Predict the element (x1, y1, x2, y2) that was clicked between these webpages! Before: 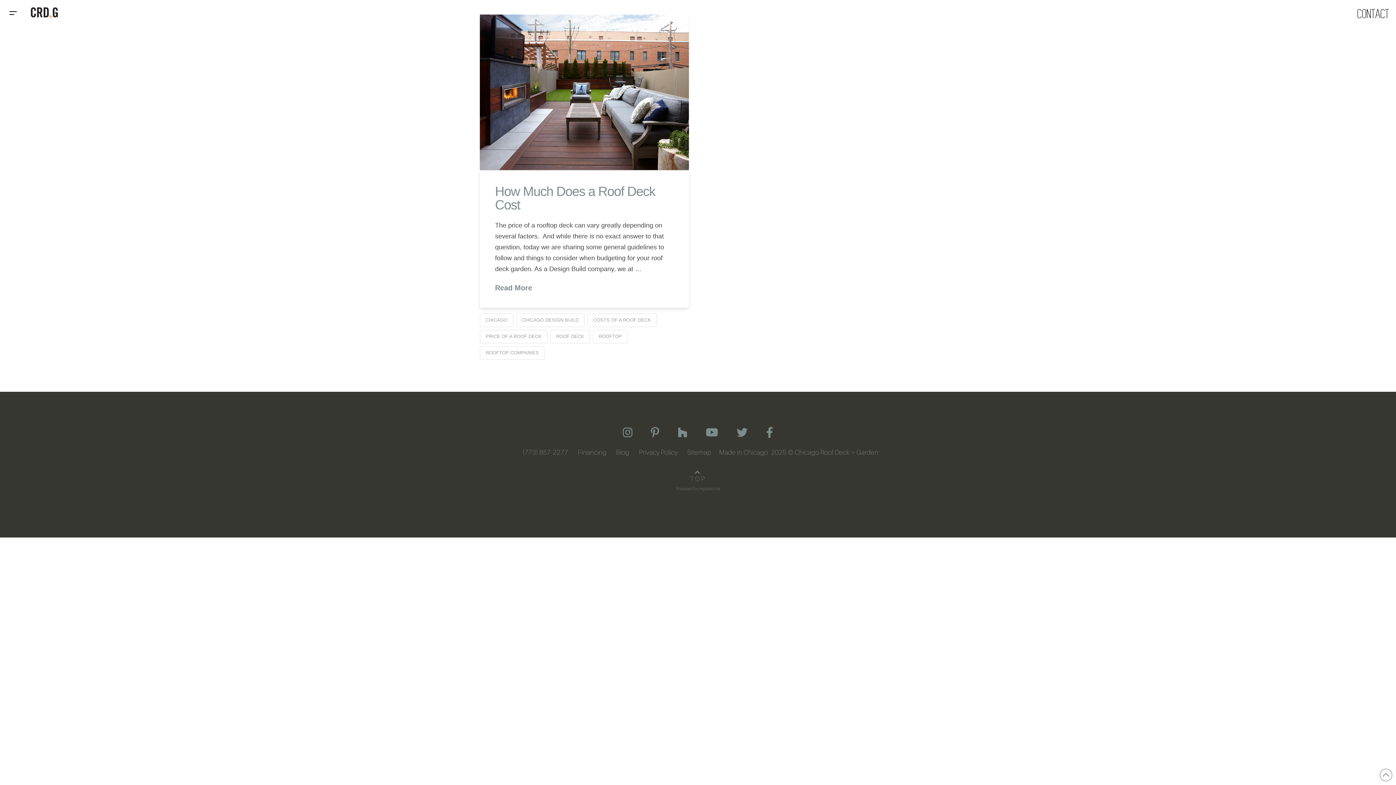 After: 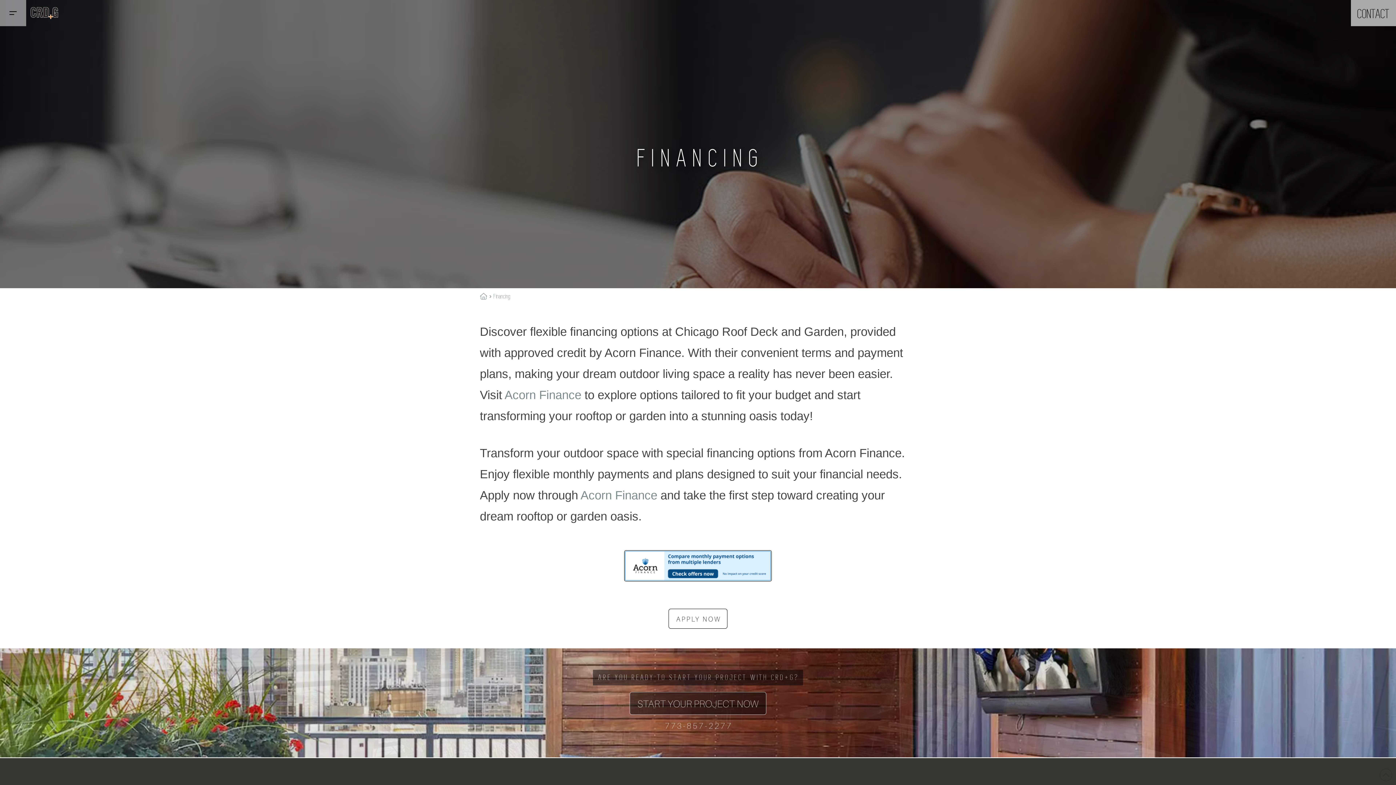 Action: label: Financing bbox: (573, 444, 611, 460)